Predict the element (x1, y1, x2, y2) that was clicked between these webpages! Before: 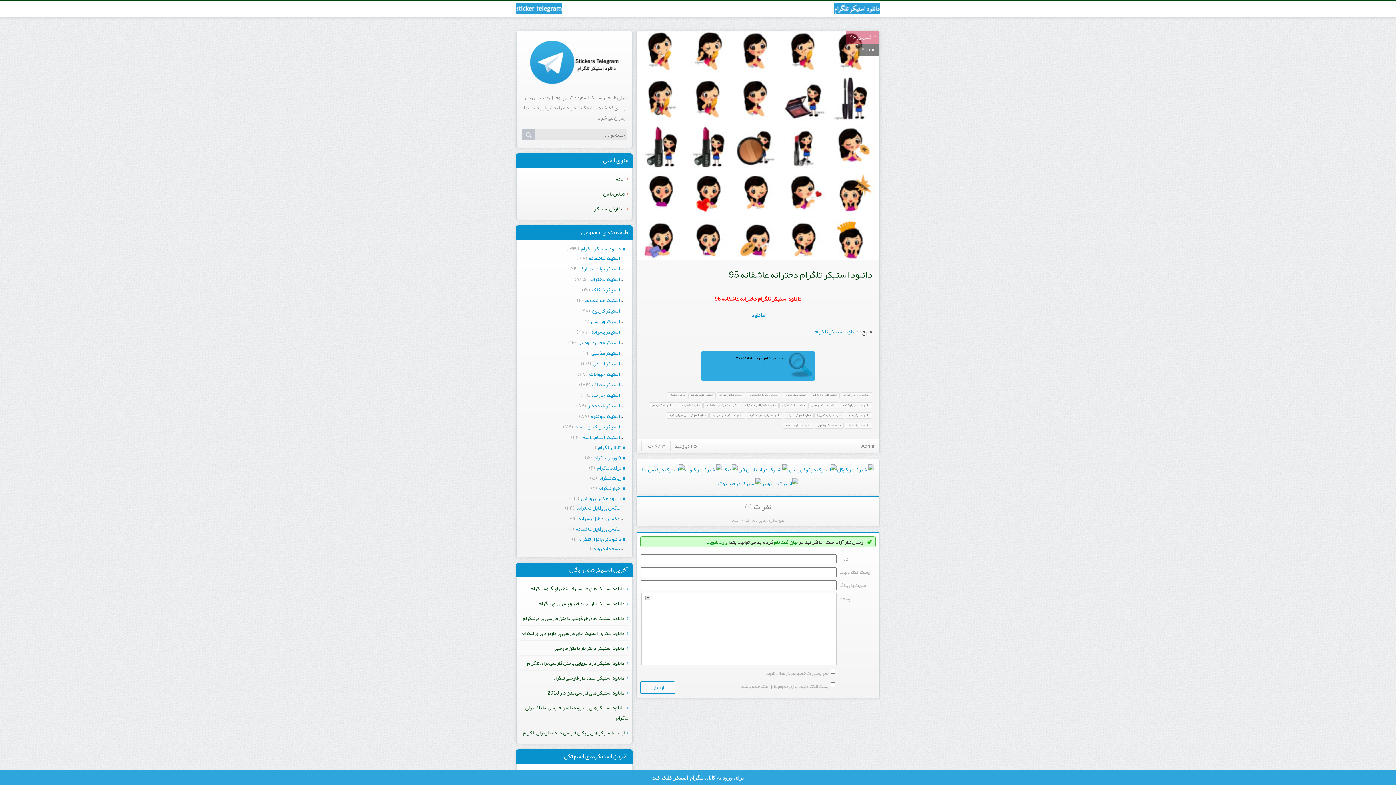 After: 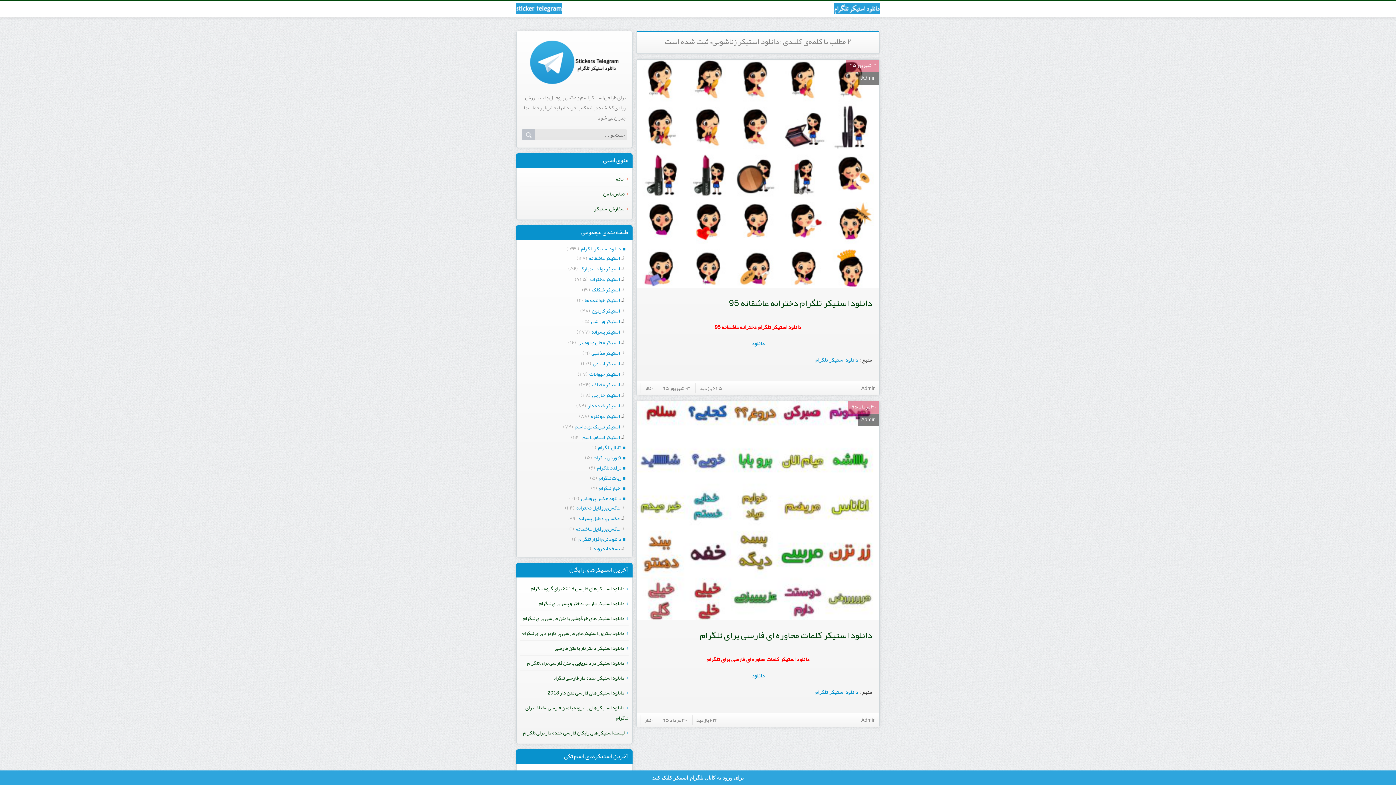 Action: label: دانلود استیکر زناشویی bbox: (814, 422, 844, 428)